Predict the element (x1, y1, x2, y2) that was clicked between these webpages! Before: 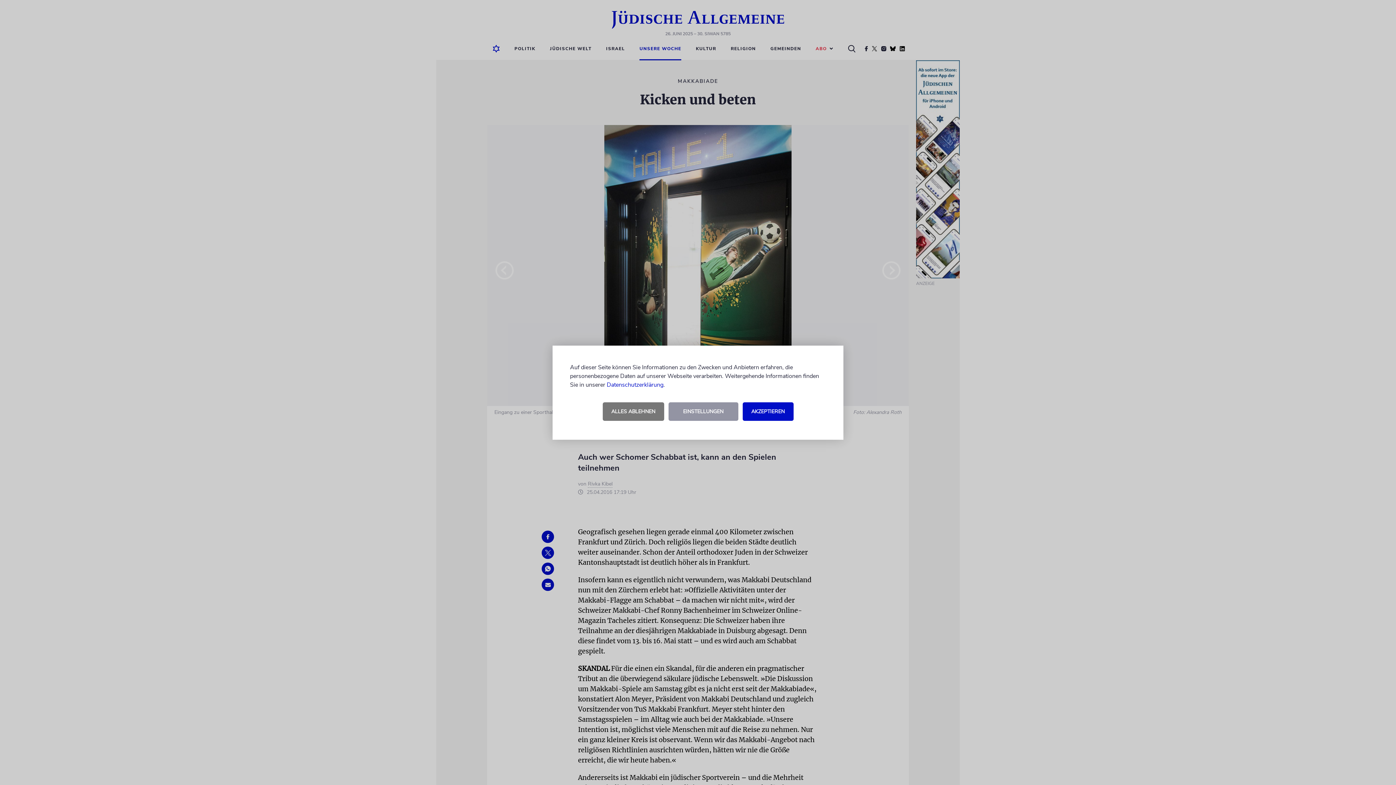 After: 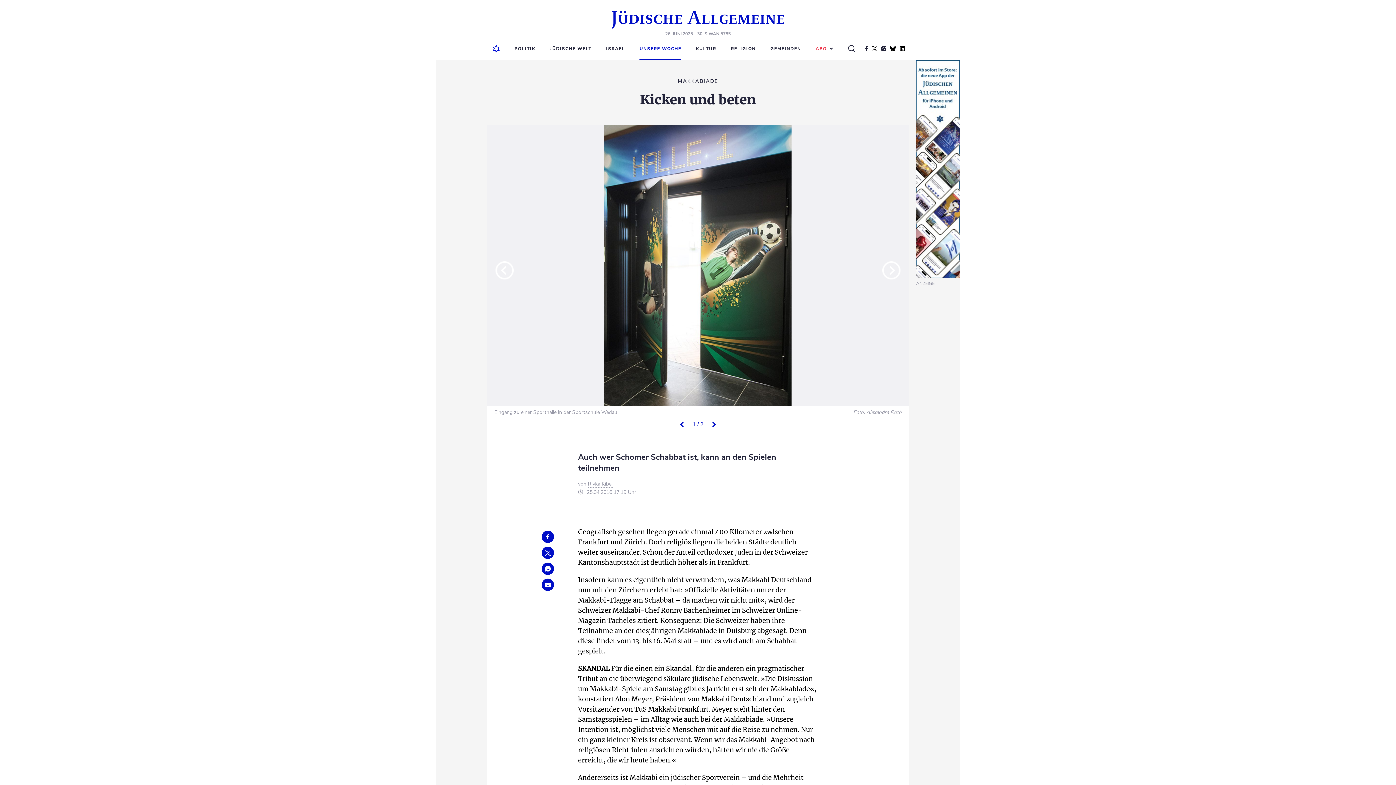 Action: bbox: (742, 402, 793, 420) label: AKZEPTIEREN